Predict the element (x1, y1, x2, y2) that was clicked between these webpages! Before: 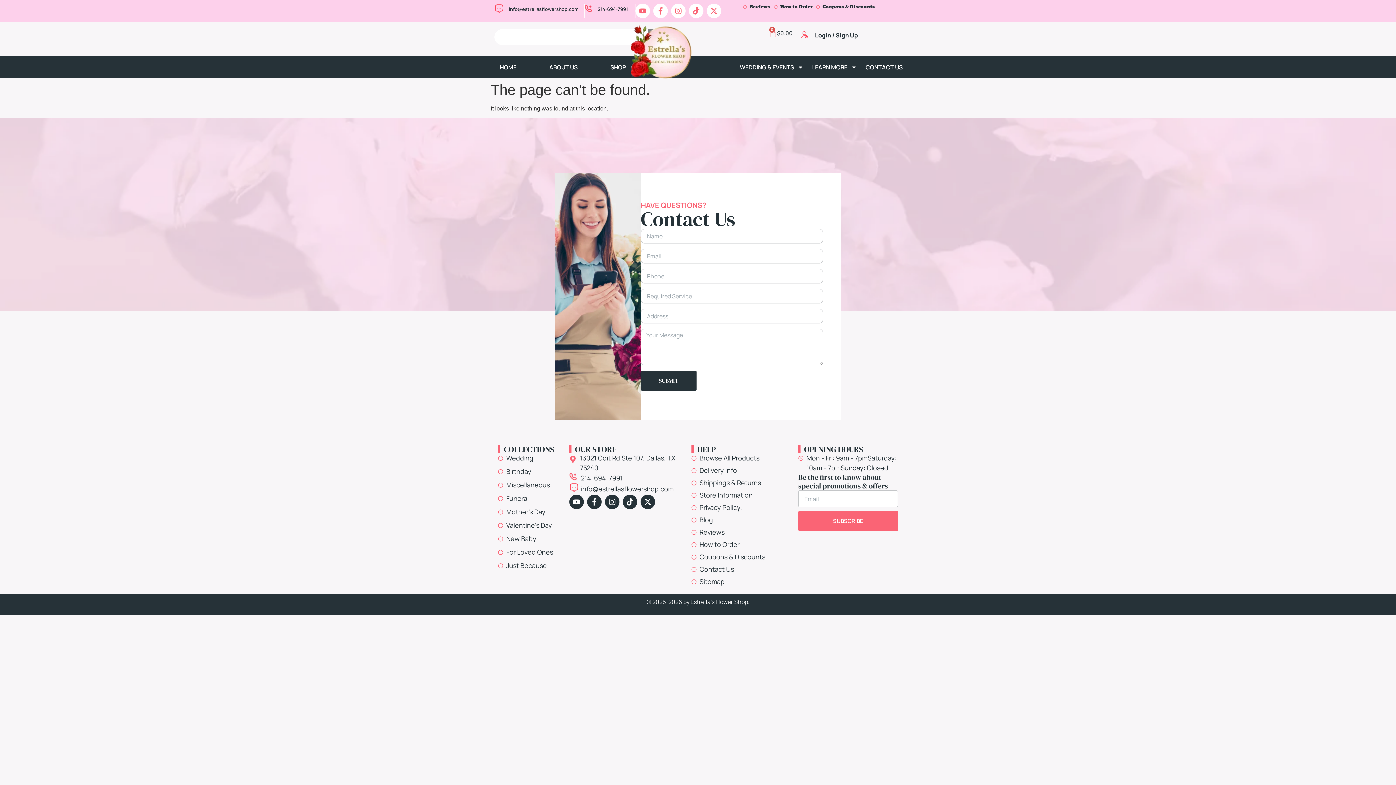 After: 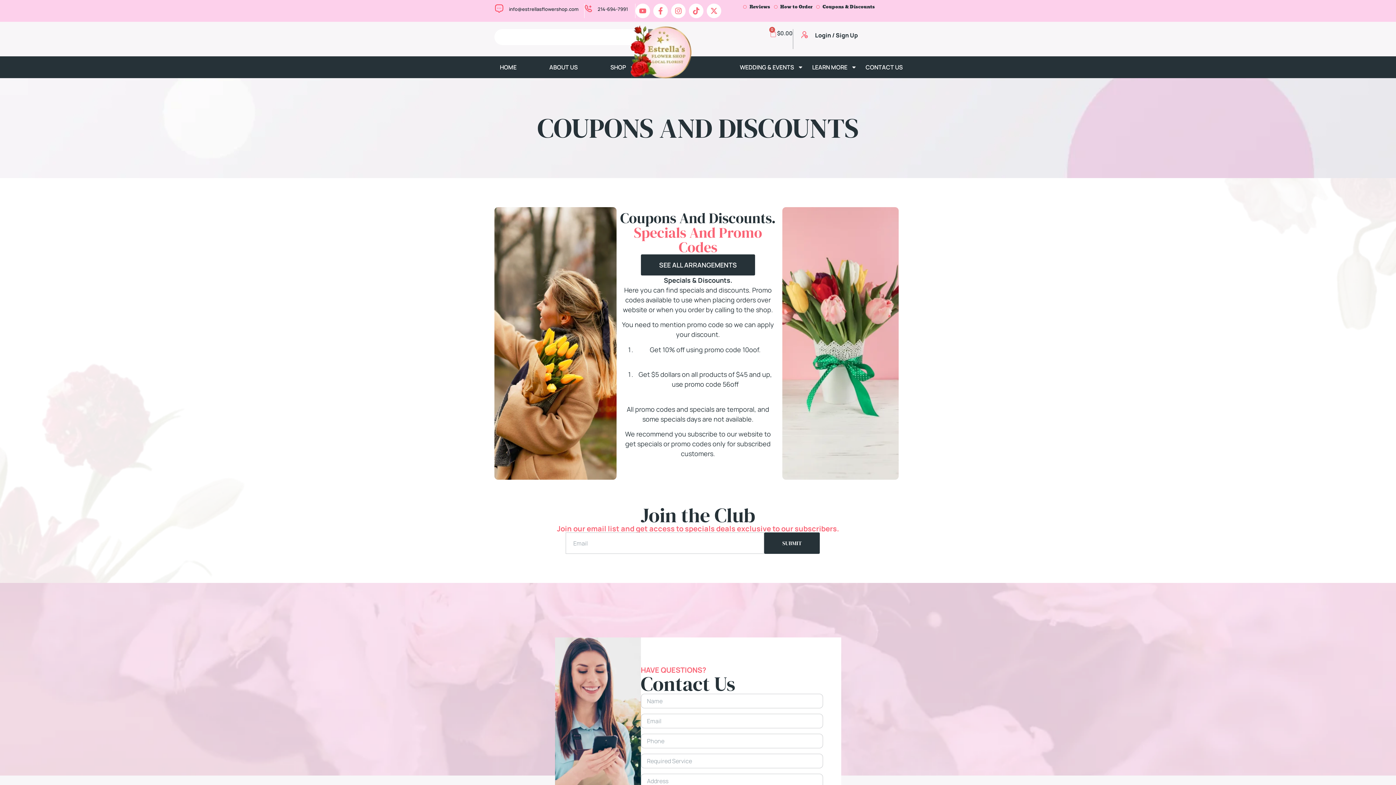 Action: label: Coupons & Discounts bbox: (691, 552, 791, 562)